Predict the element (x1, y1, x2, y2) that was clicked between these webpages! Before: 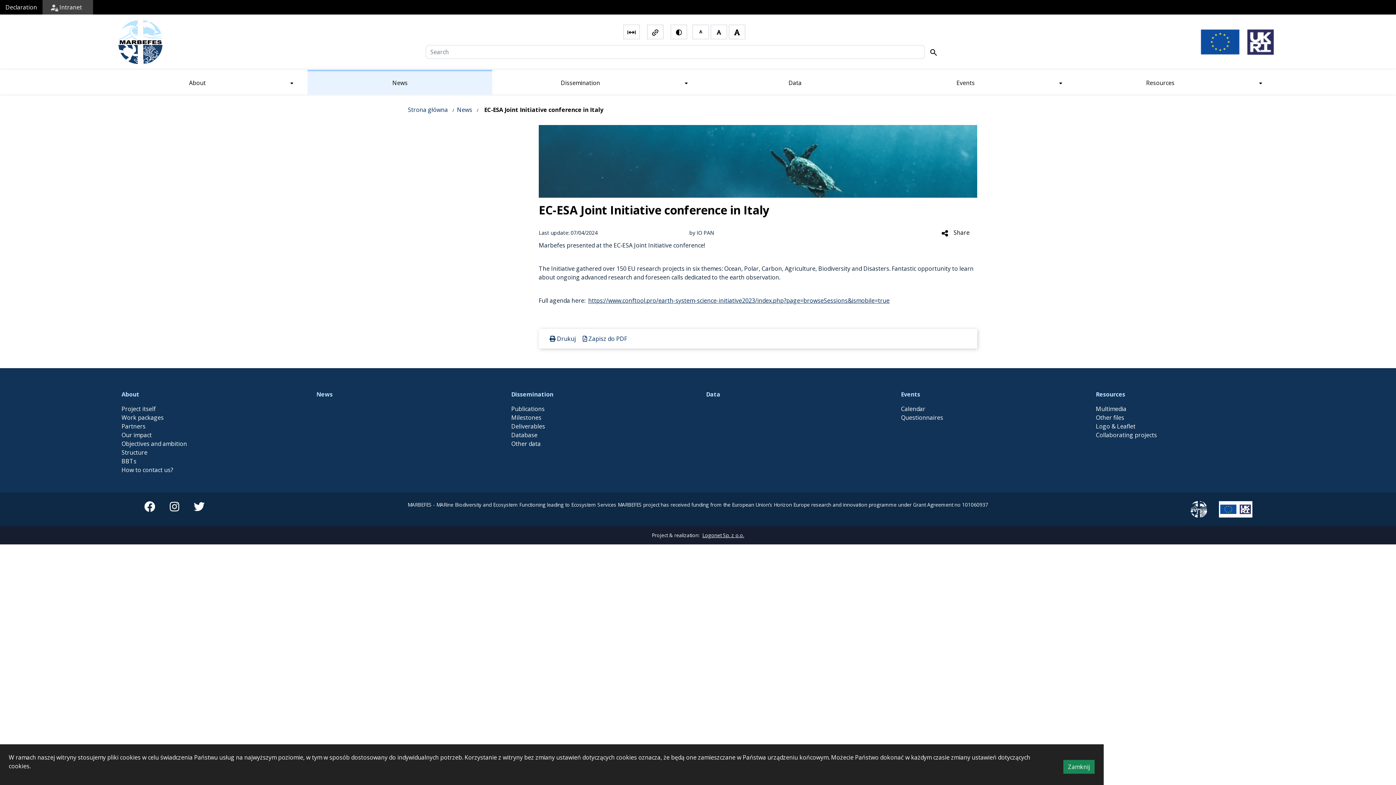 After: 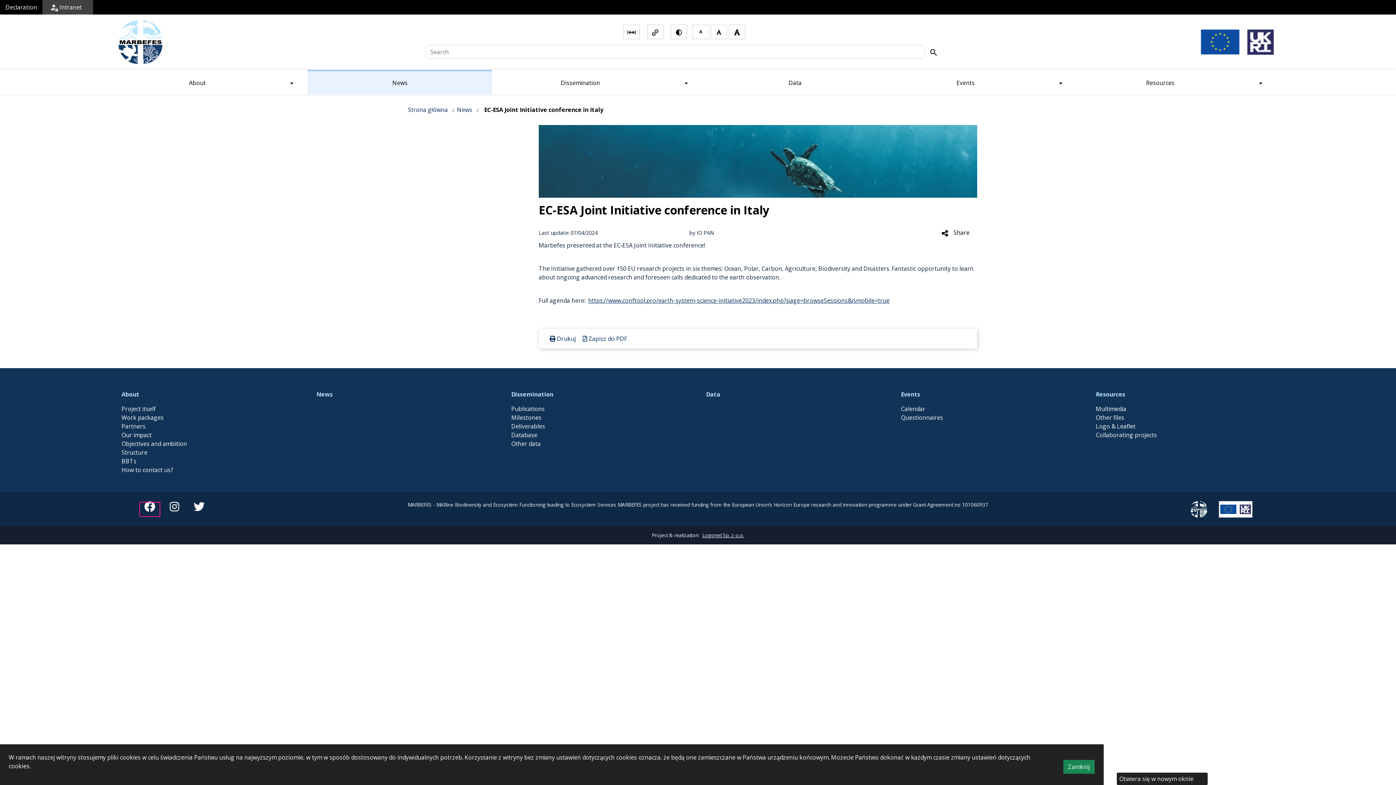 Action: label: facebook bbox: (138, 501, 161, 517)